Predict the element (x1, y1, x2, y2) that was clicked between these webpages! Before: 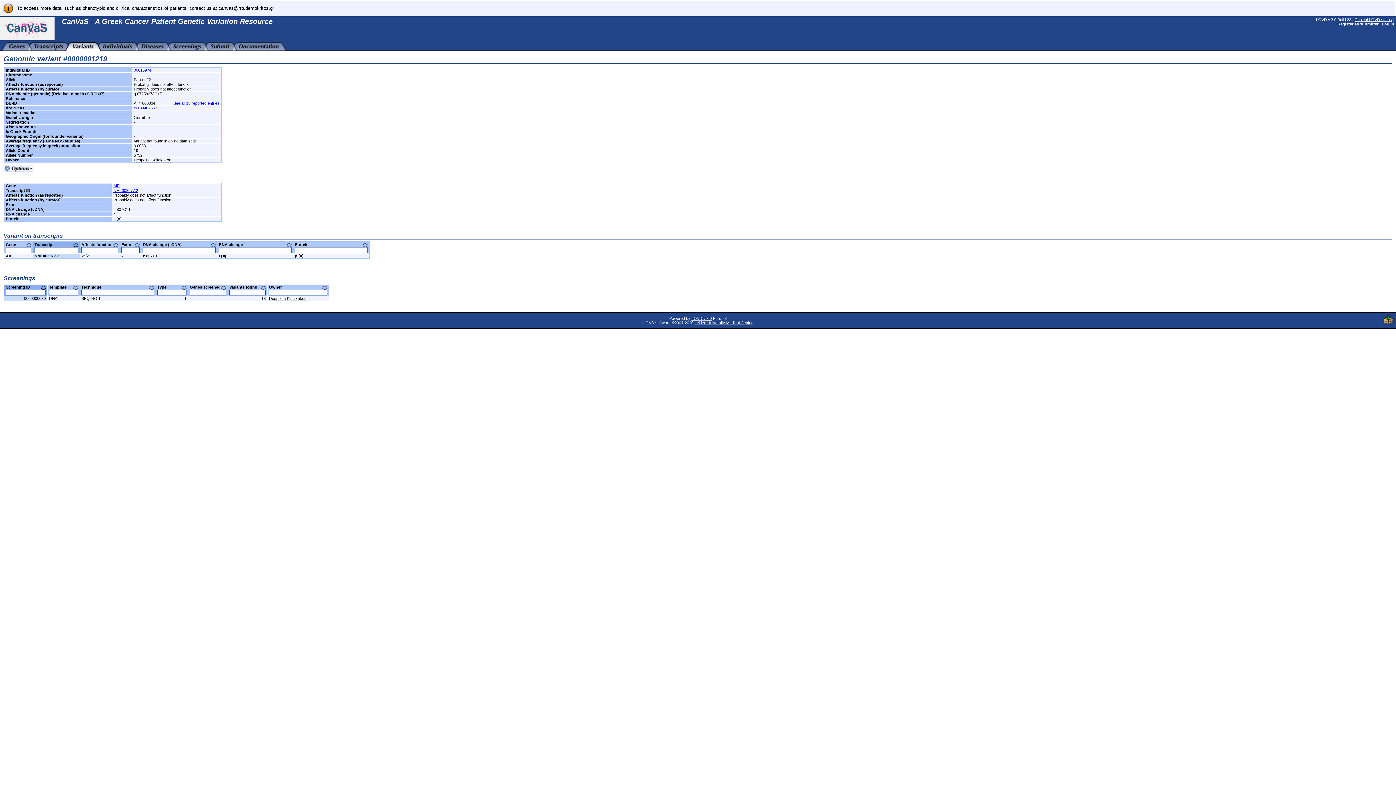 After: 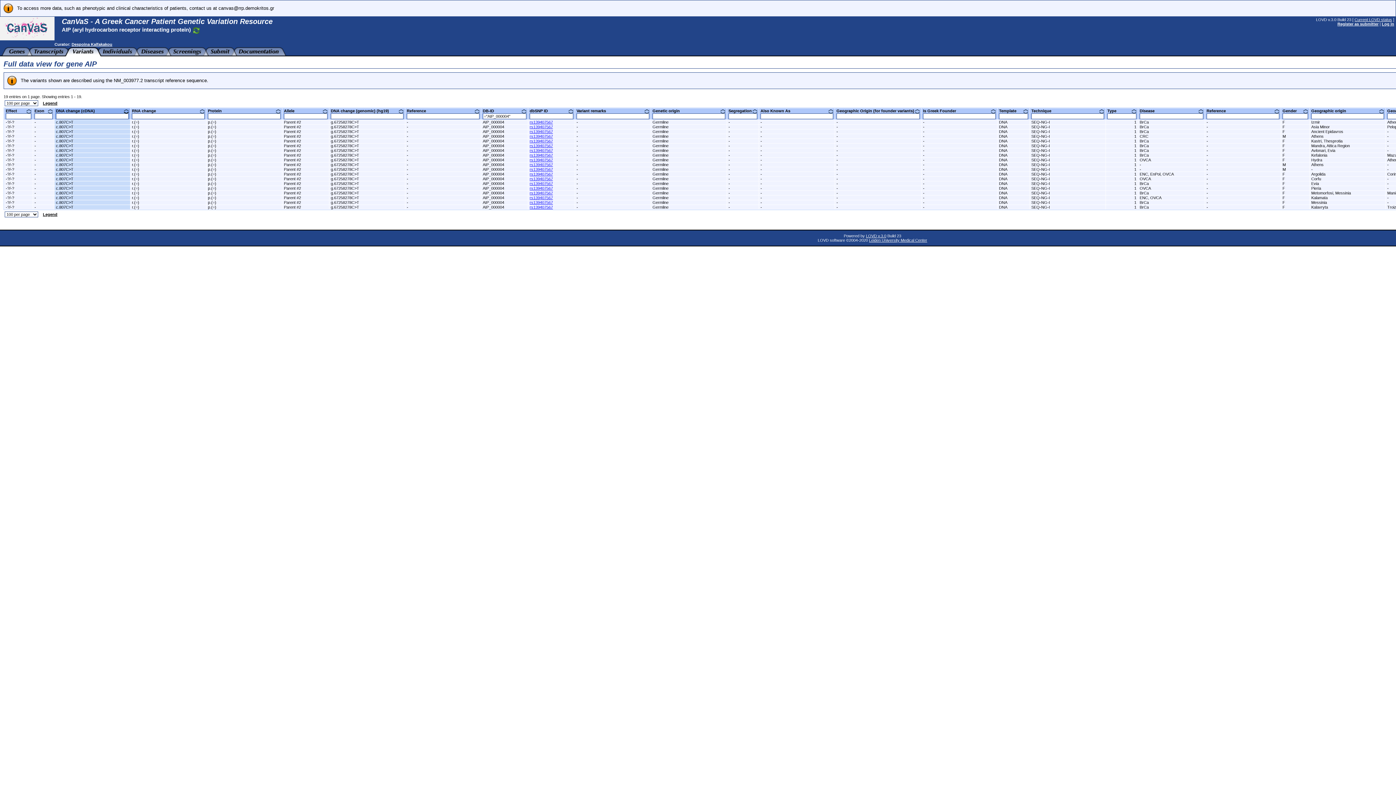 Action: bbox: (173, 101, 219, 105) label: See all 19 reported entries